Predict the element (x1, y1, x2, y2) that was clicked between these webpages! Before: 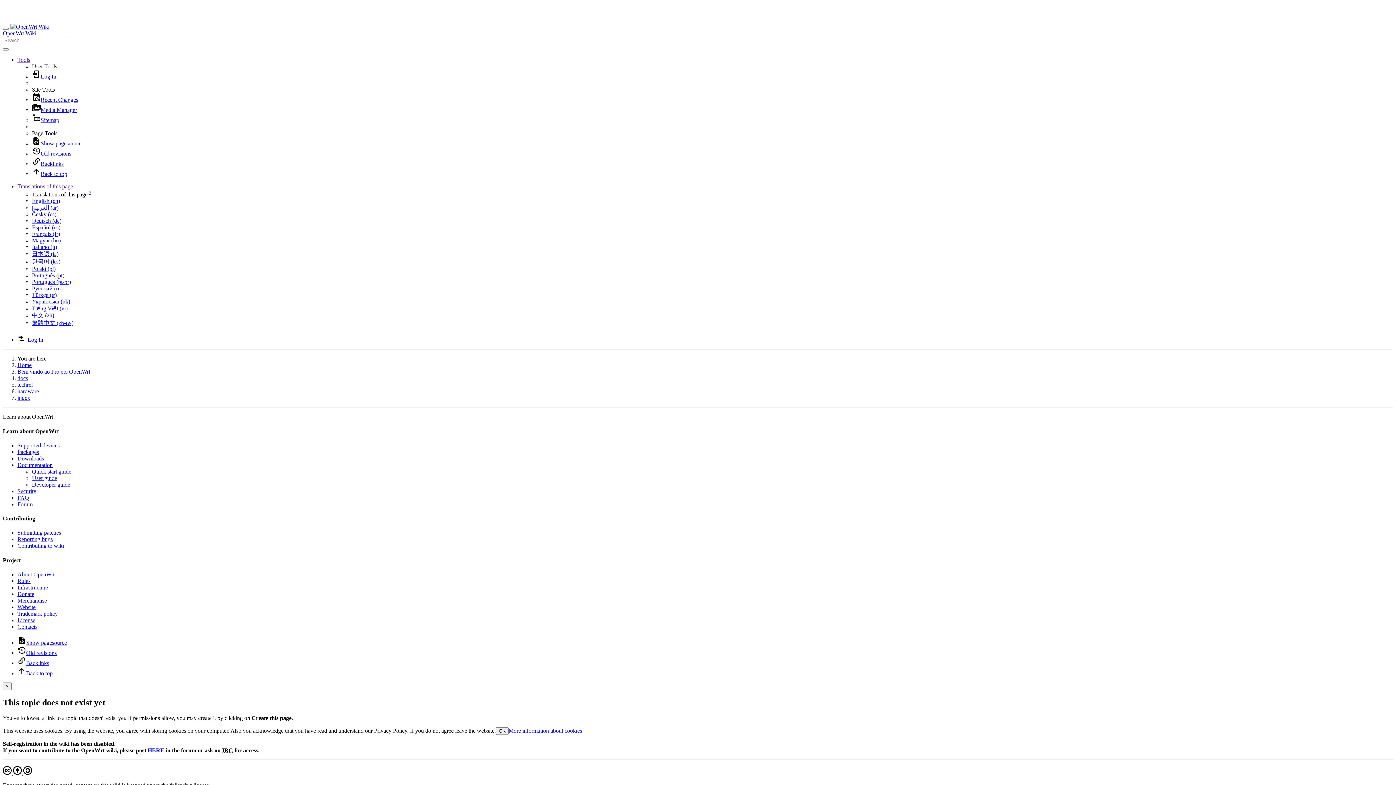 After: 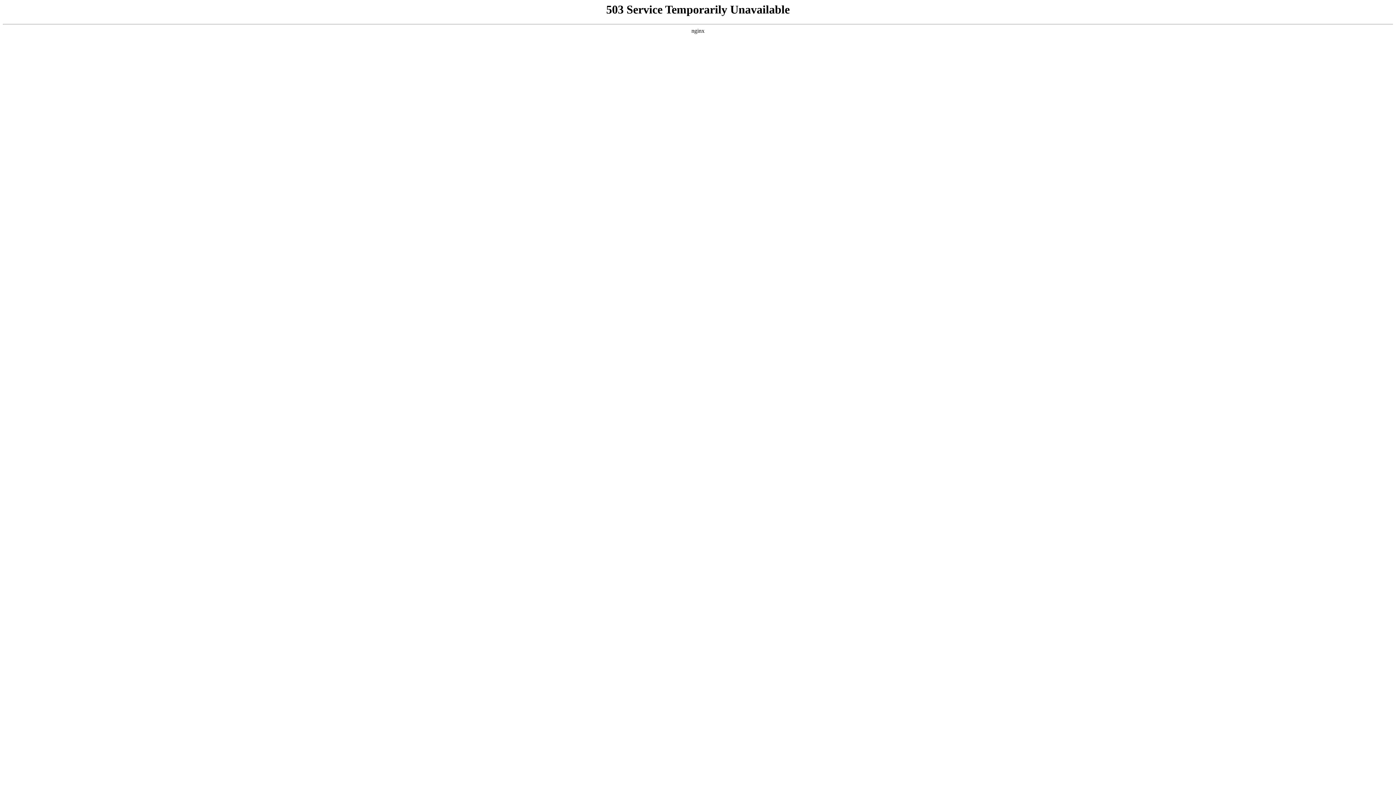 Action: bbox: (32, 279, 70, 285) label: Português (pt-br)